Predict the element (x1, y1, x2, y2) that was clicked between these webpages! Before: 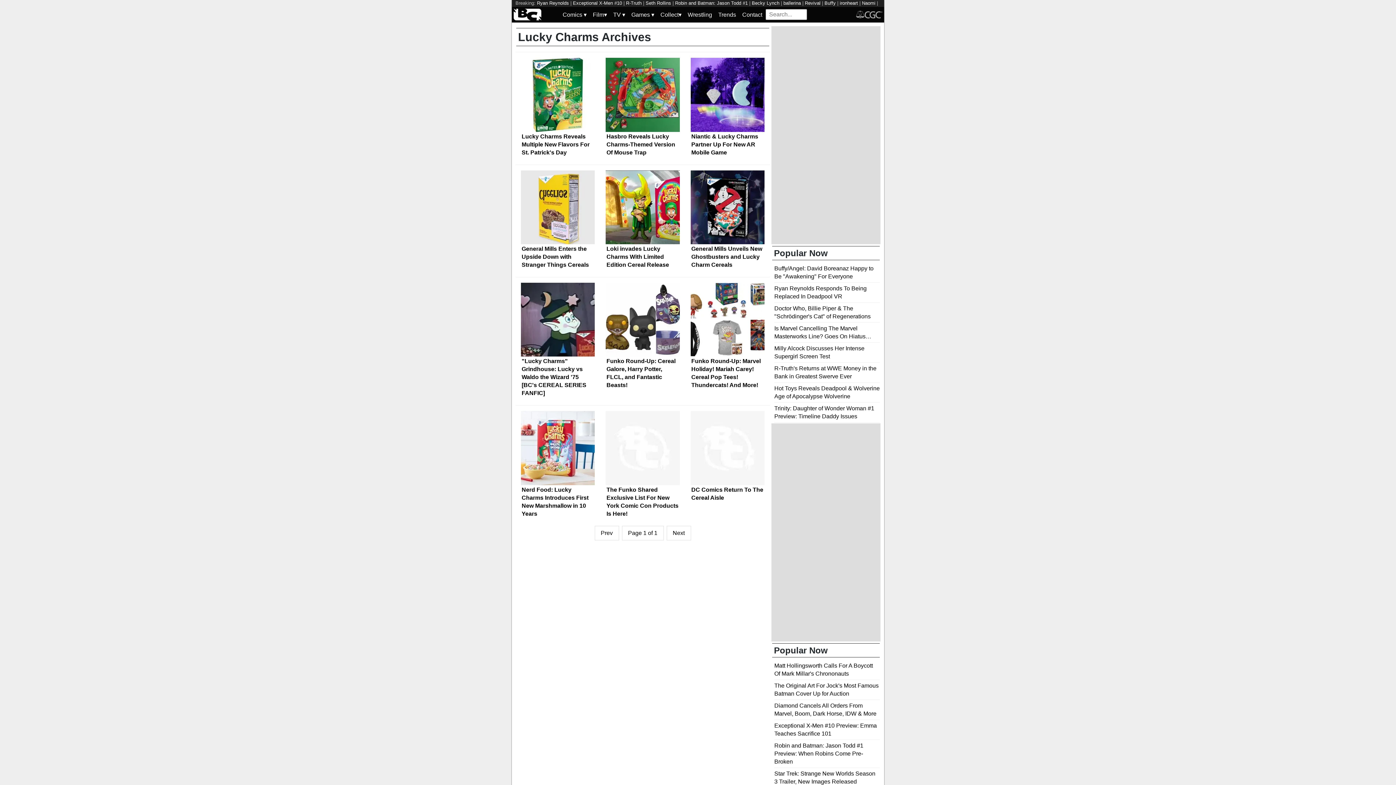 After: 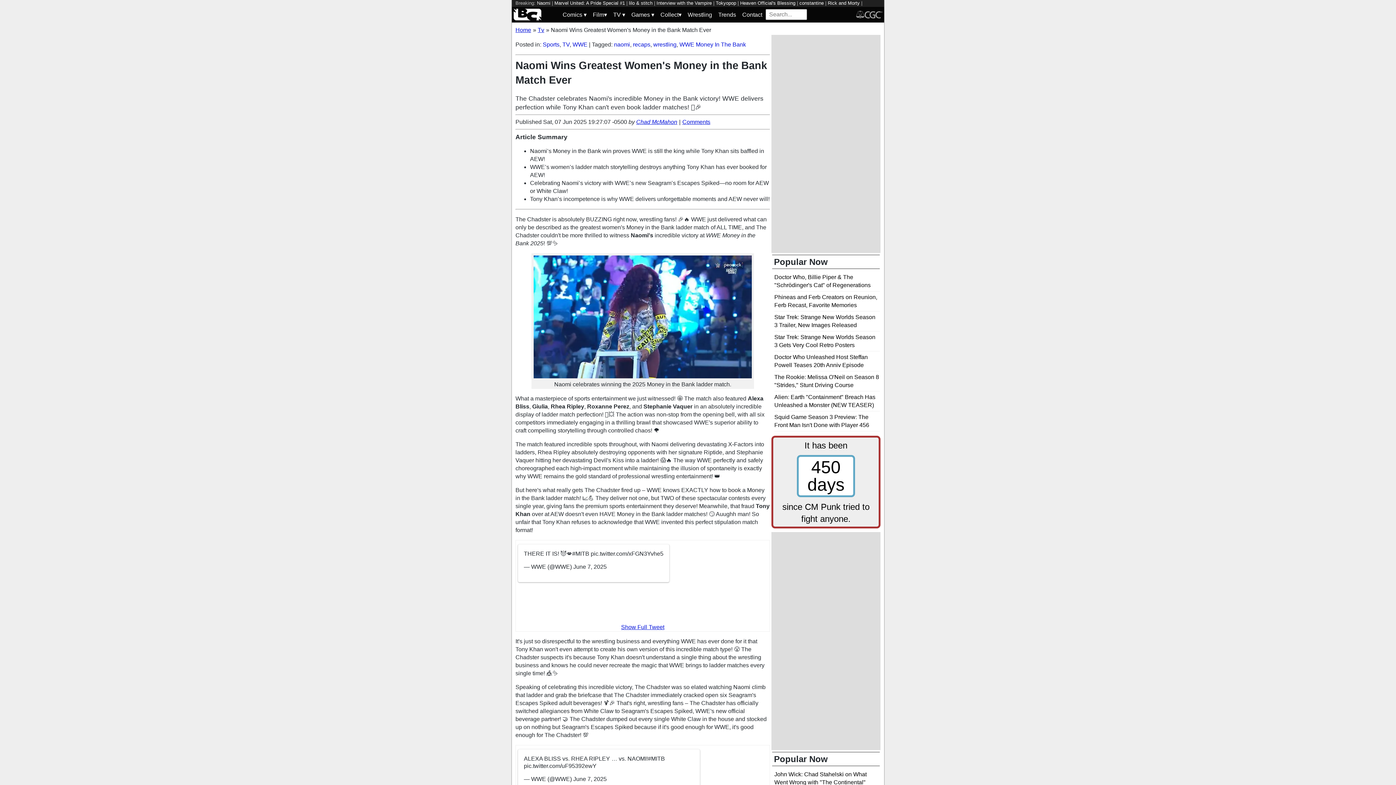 Action: label: Naomi bbox: (862, 0, 875, 5)